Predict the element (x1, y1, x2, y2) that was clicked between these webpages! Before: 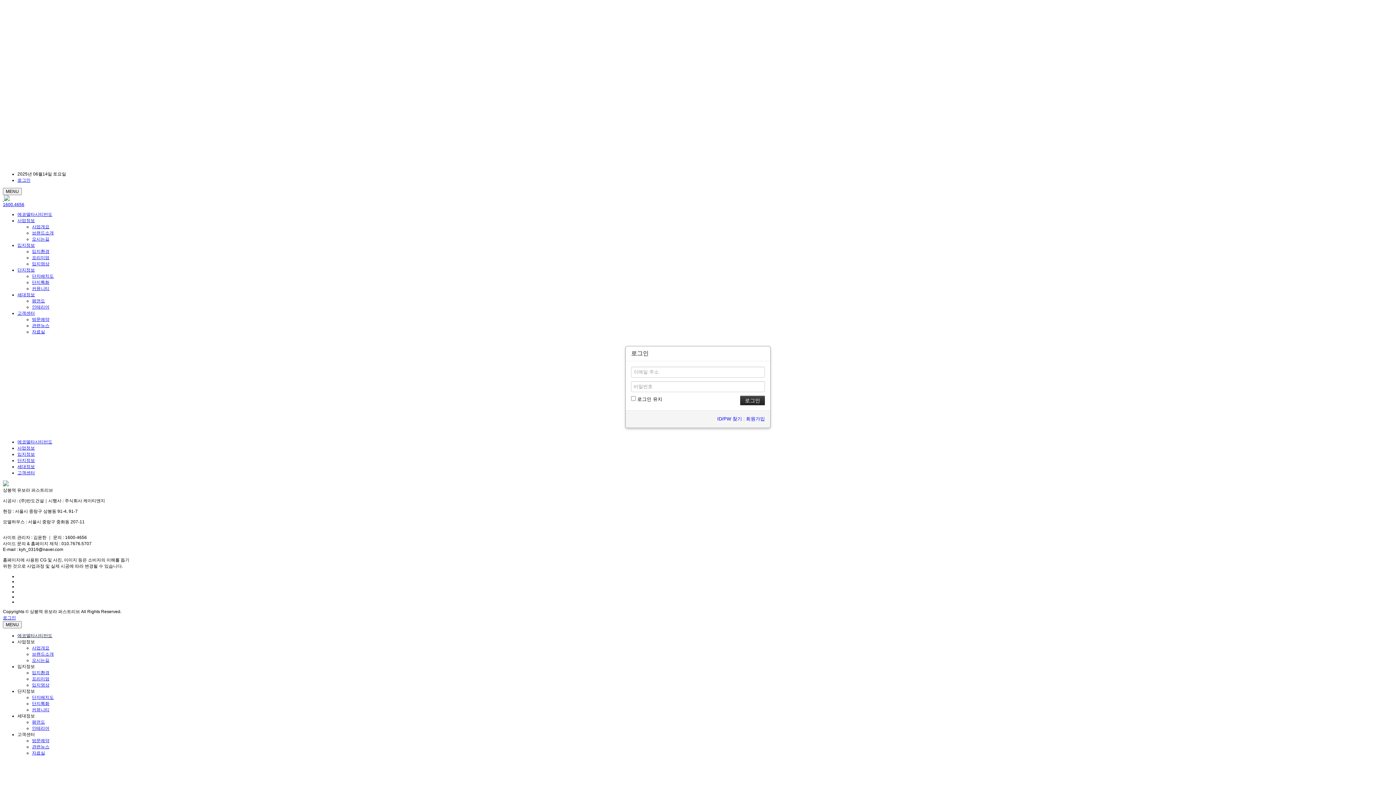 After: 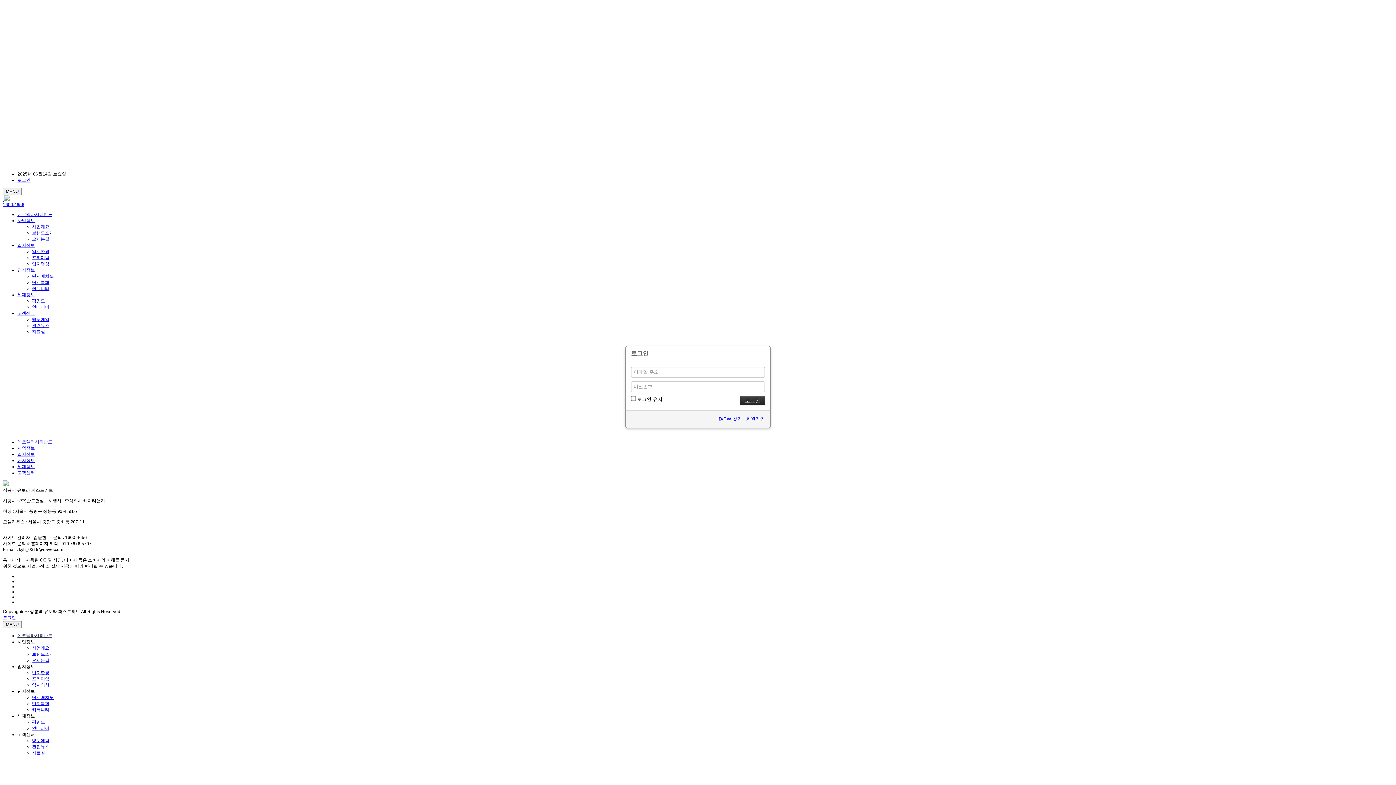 Action: label: 1600.4656 bbox: (2, 202, 24, 207)